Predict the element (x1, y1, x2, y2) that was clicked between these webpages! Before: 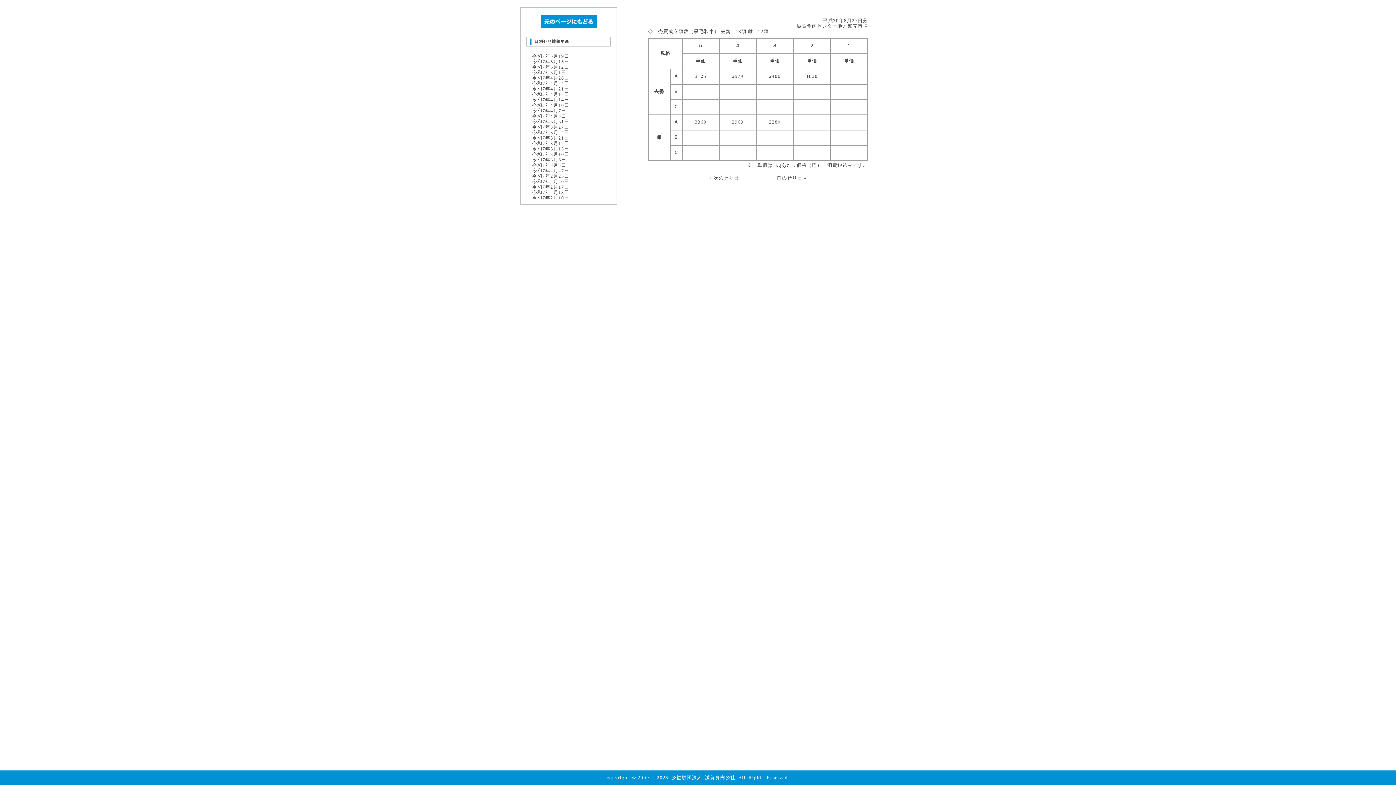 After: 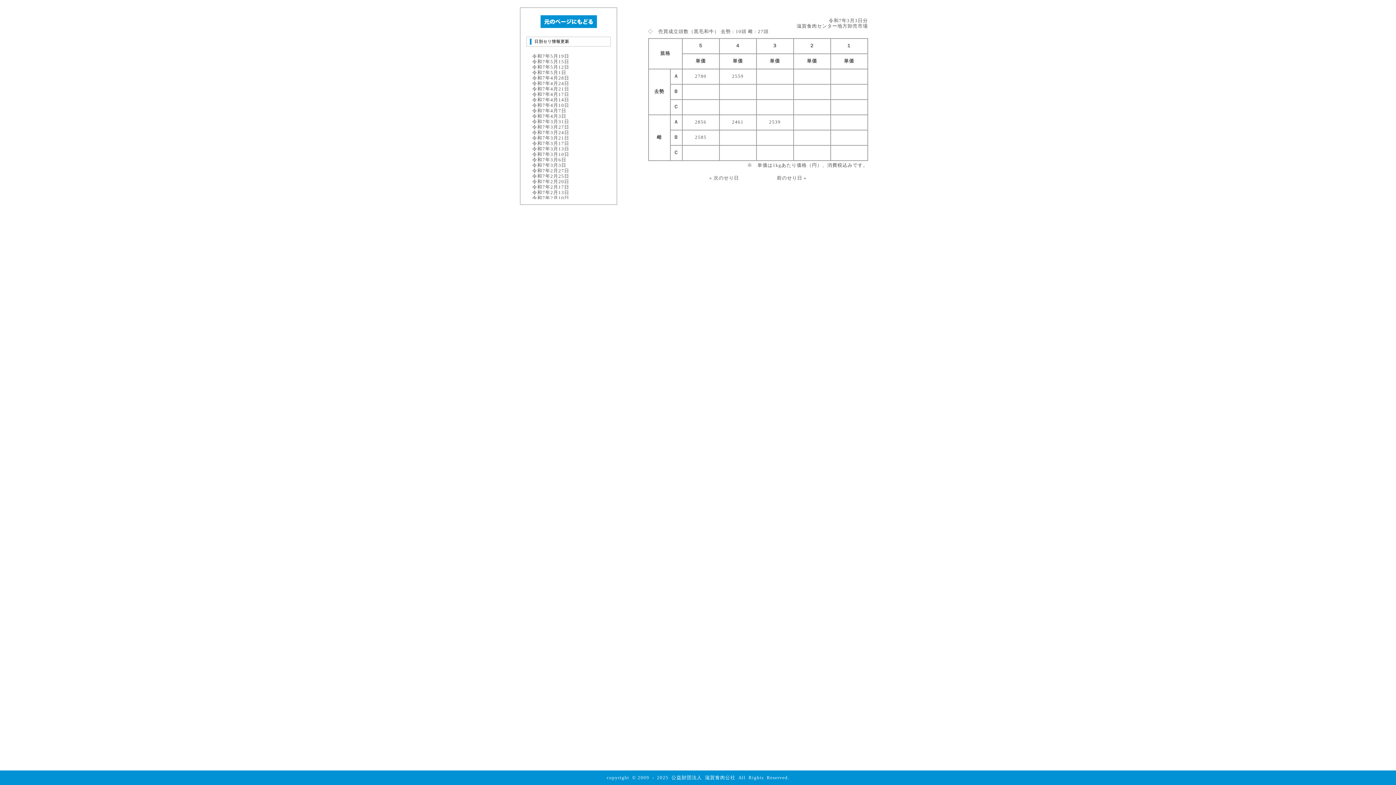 Action: bbox: (532, 162, 566, 168) label: 令和7年3月3日